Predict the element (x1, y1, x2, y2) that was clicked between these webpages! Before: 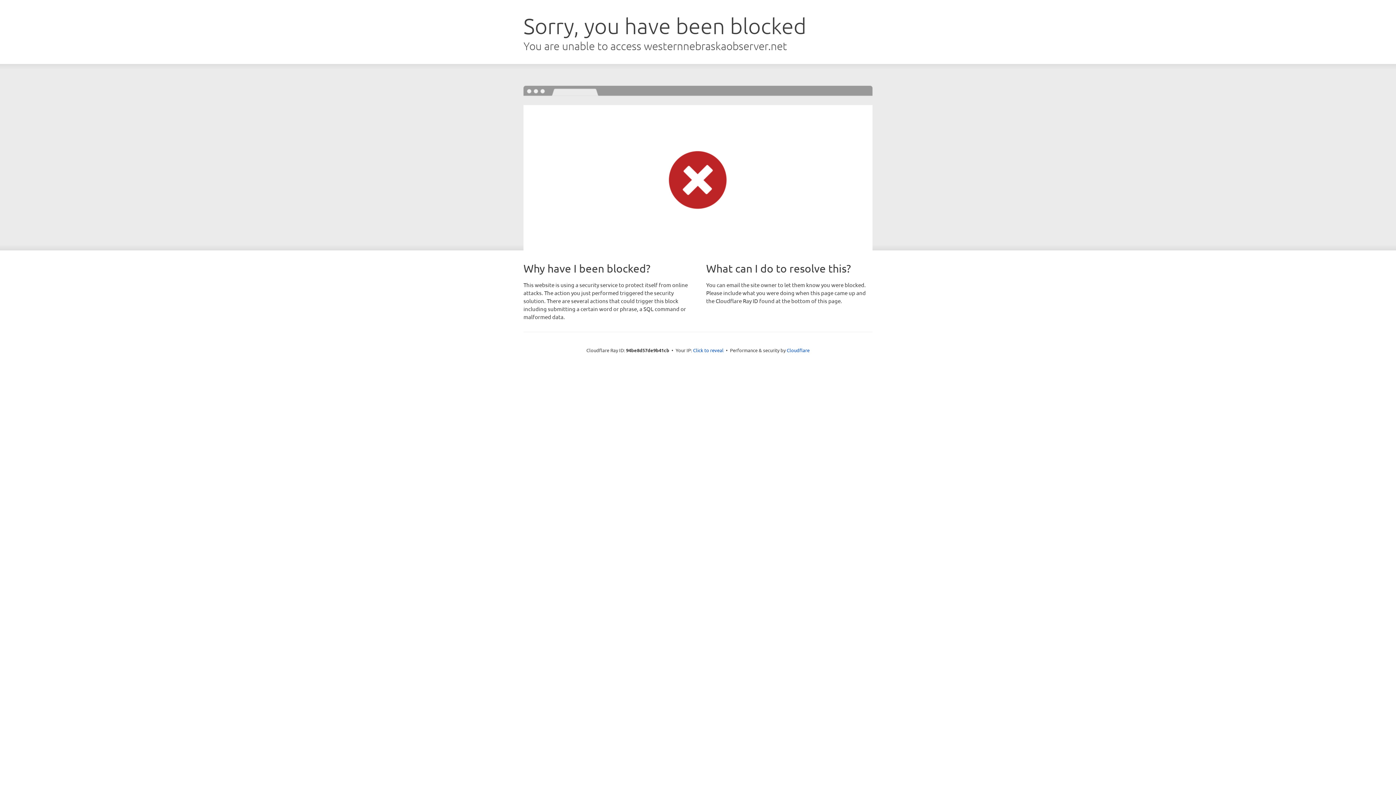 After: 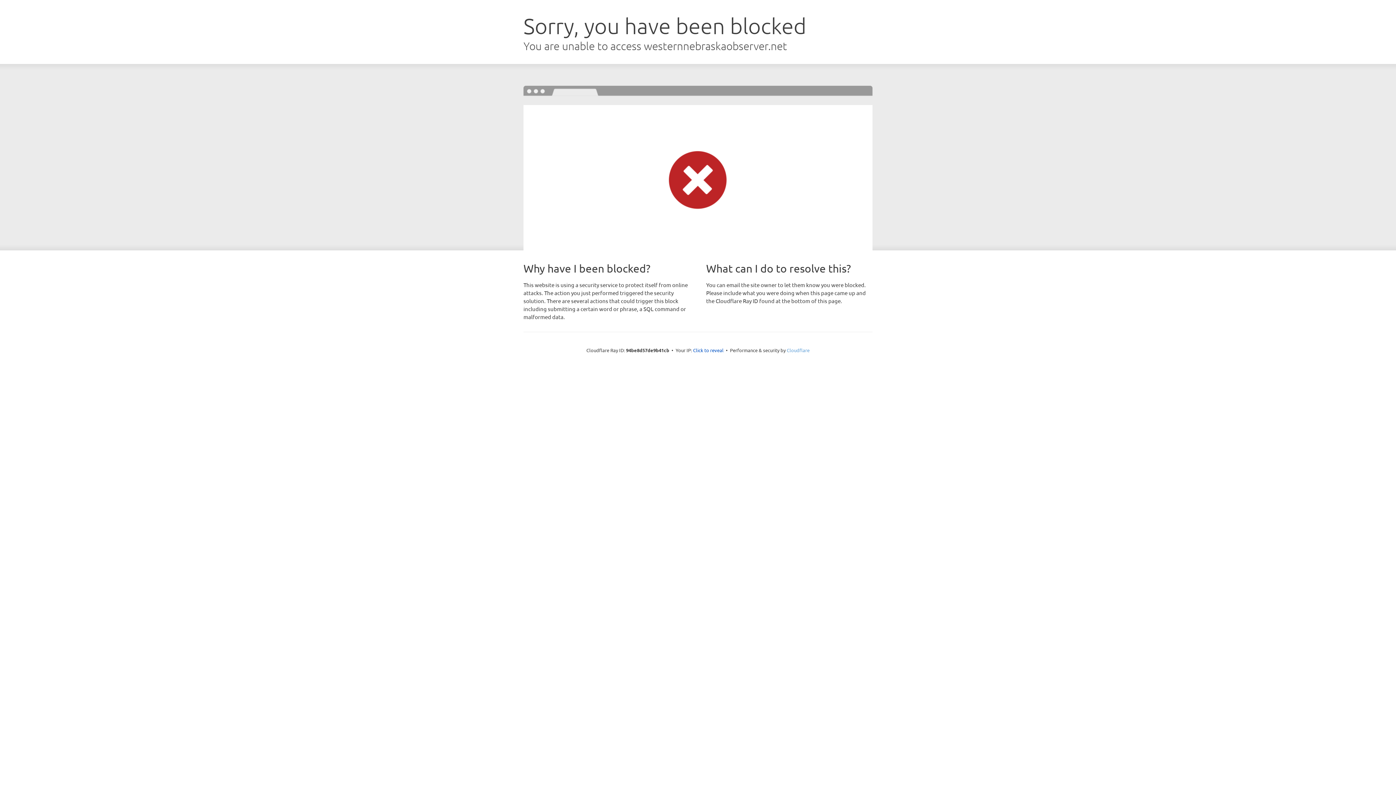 Action: bbox: (786, 347, 809, 353) label: Cloudflare